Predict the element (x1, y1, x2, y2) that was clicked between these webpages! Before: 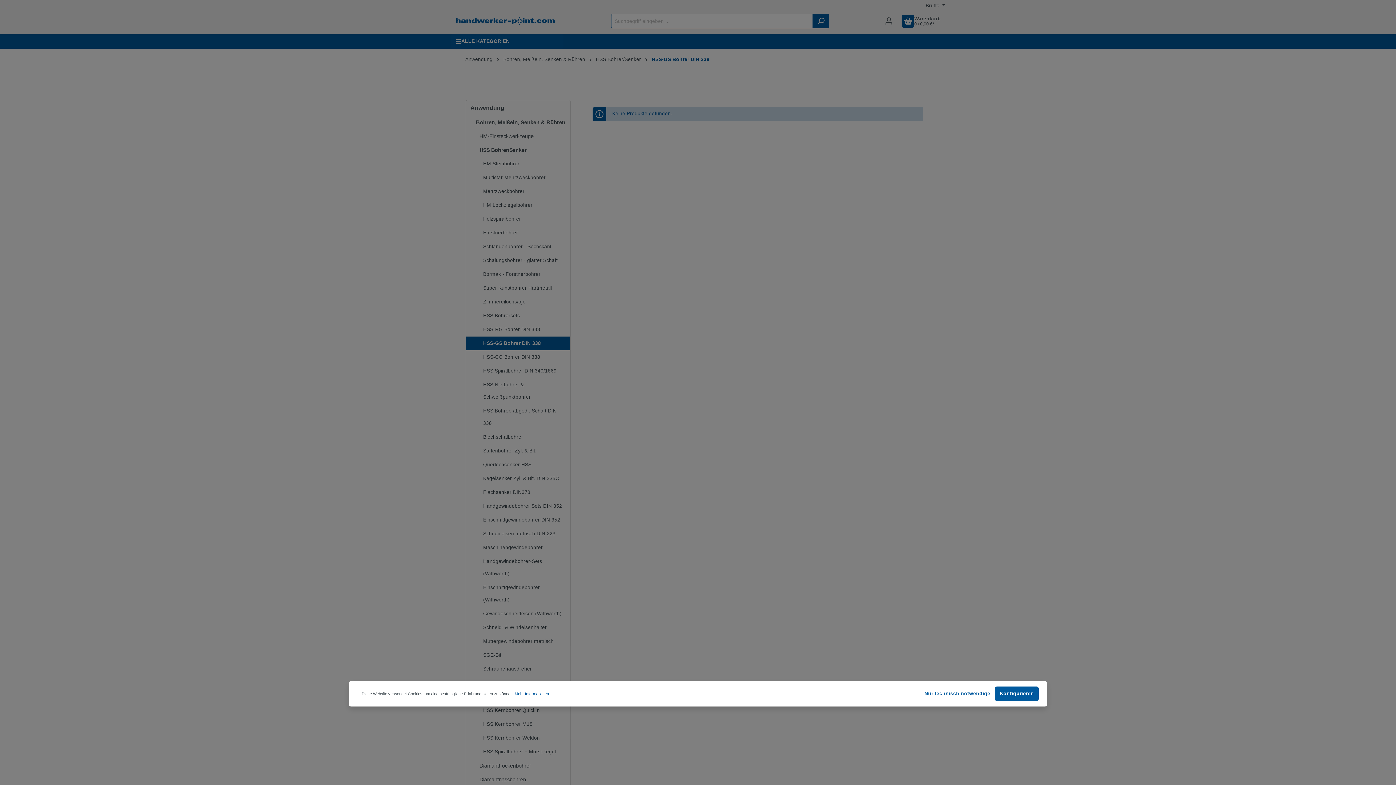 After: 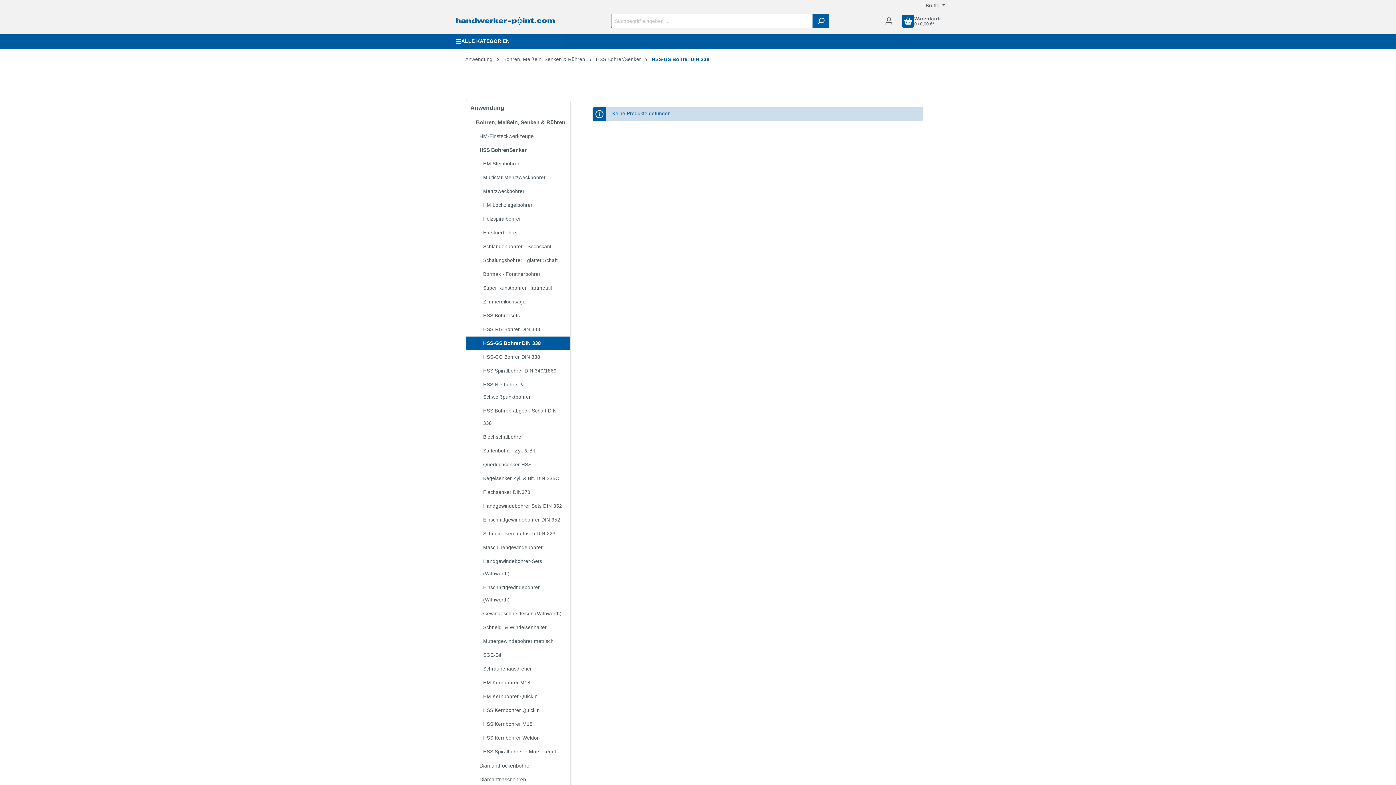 Action: label: Nur technisch notwendige bbox: (920, 686, 995, 701)